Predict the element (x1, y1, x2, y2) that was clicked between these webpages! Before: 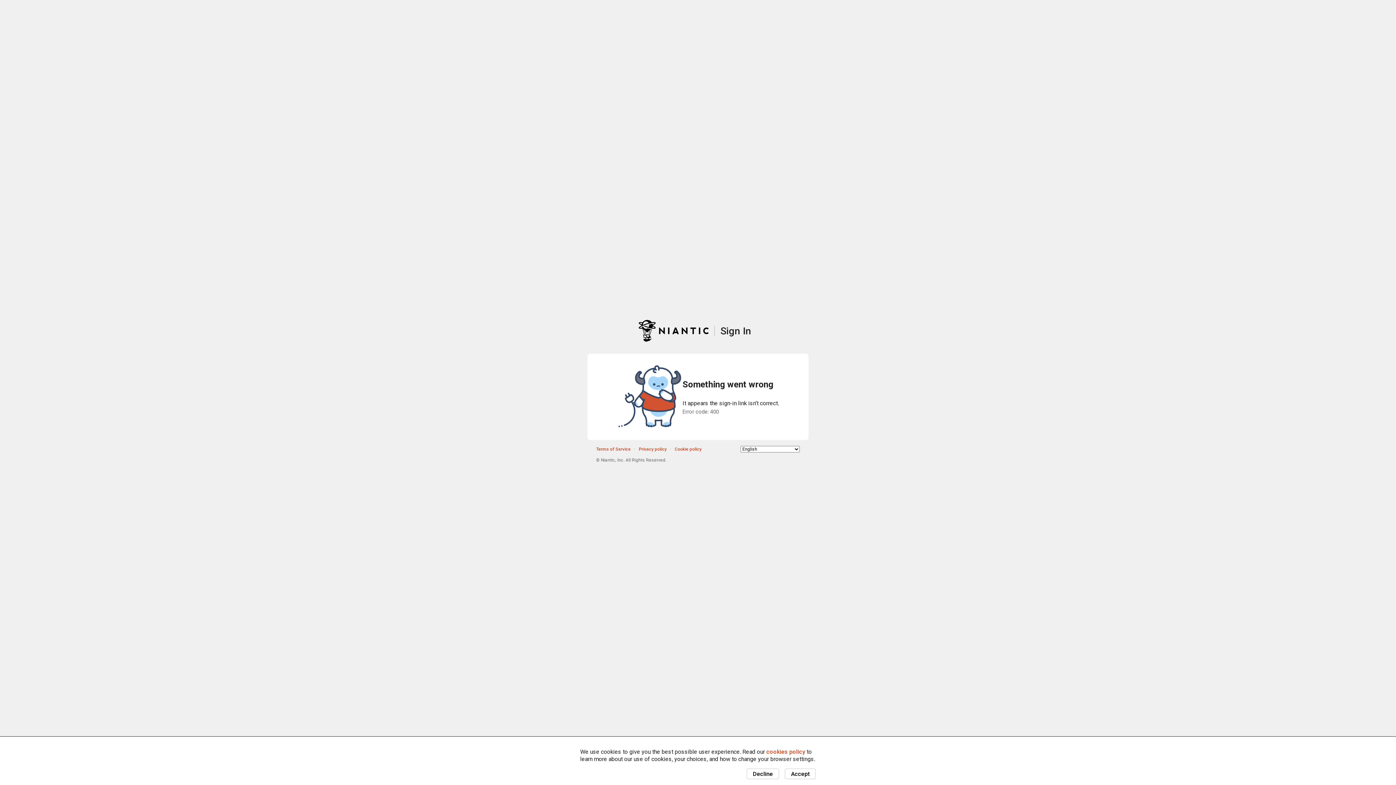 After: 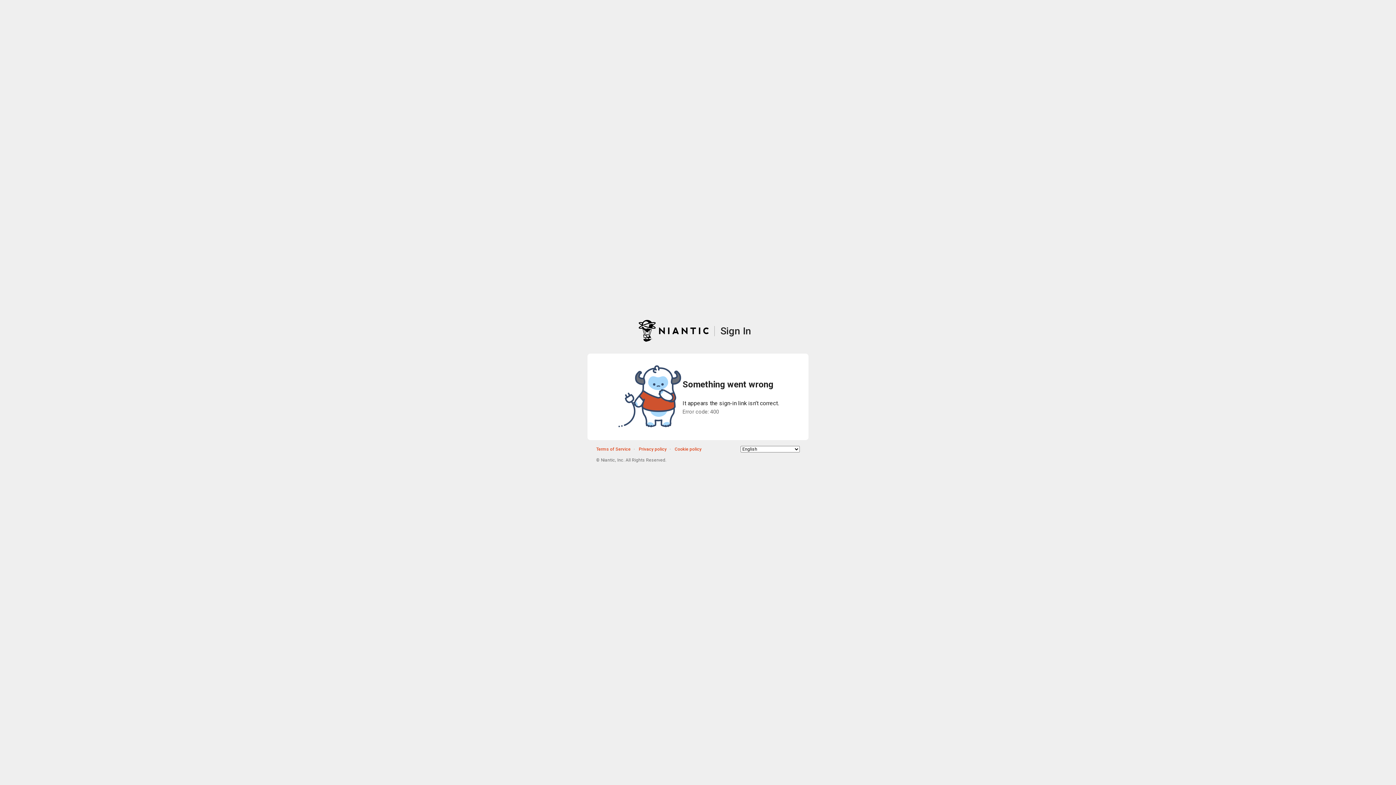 Action: bbox: (746, 769, 779, 779) label: Decline